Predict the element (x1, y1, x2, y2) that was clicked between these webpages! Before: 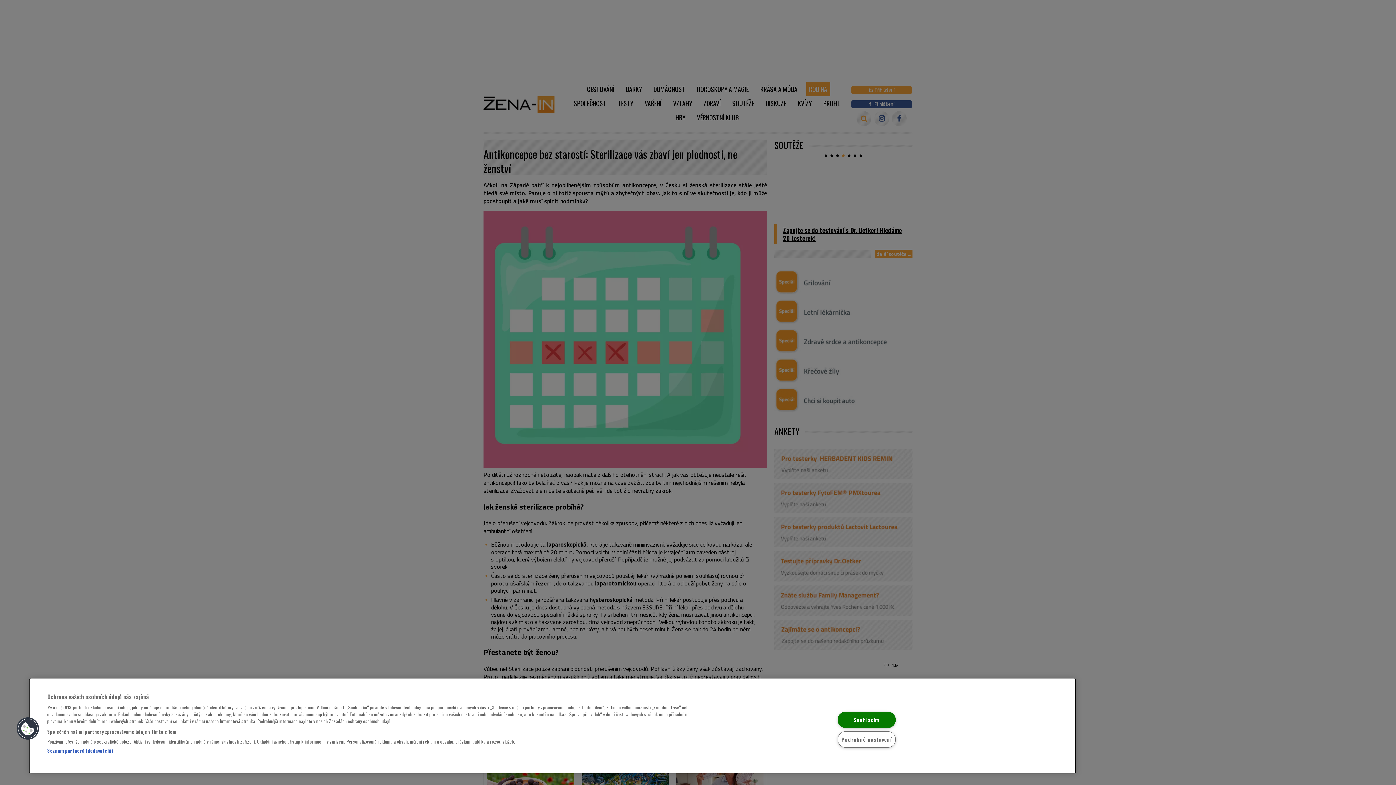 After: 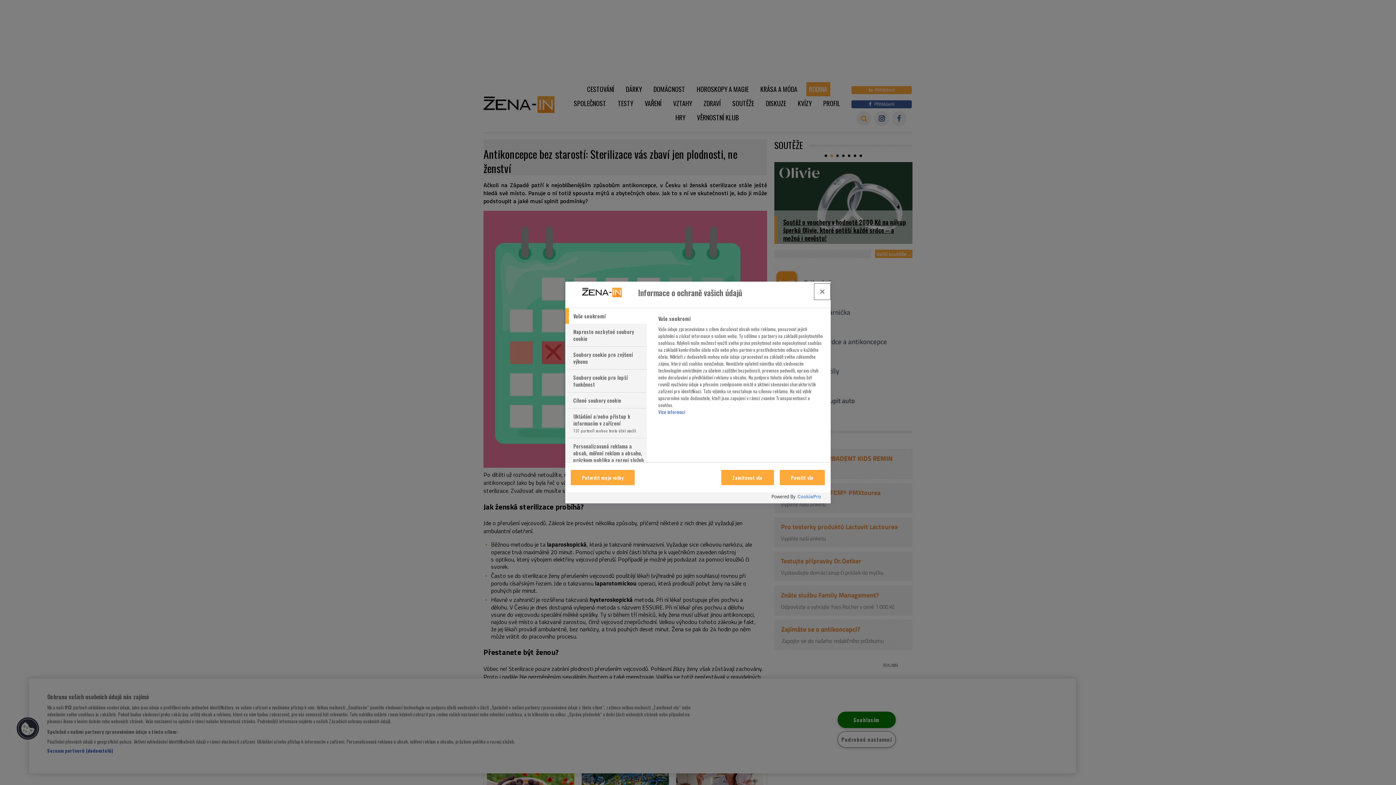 Action: label: Cookies bbox: (16, 717, 39, 740)